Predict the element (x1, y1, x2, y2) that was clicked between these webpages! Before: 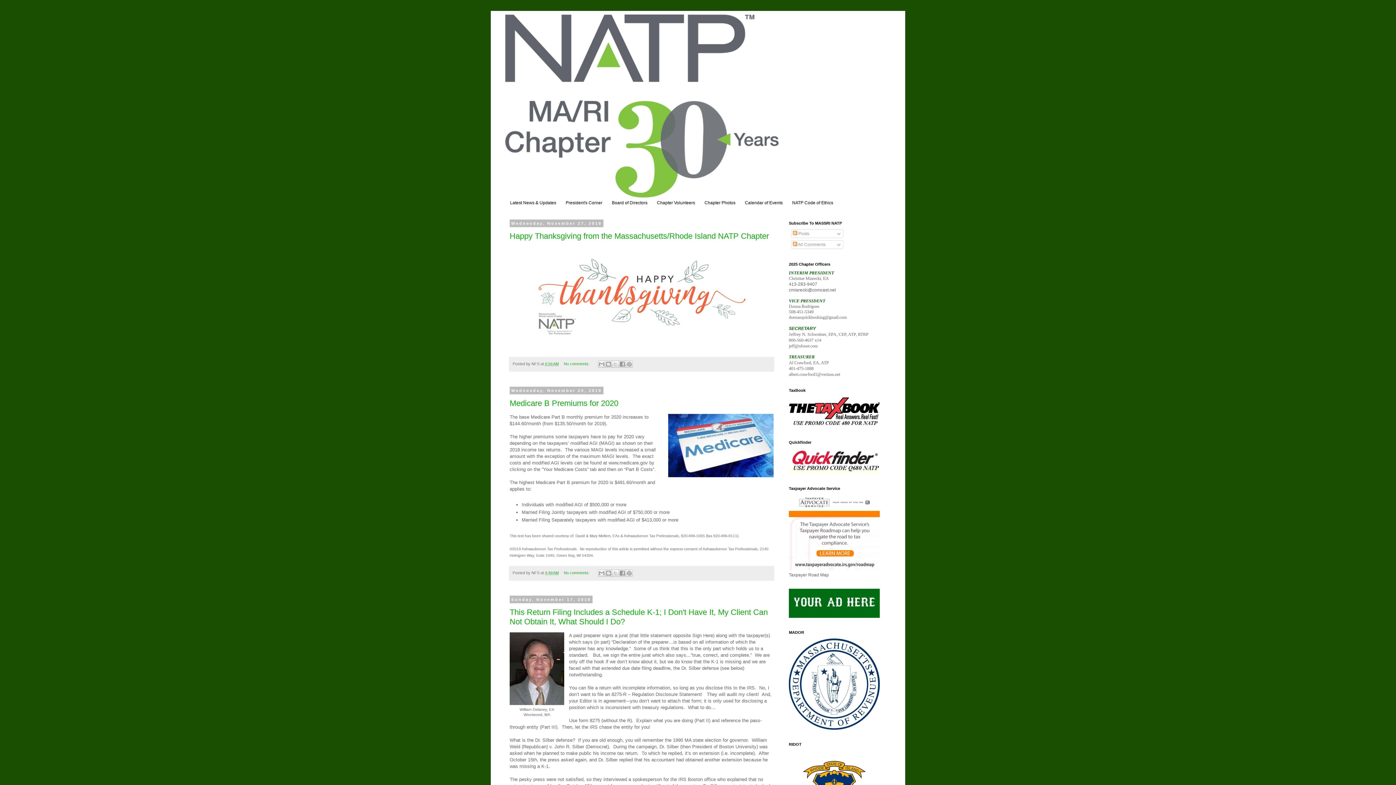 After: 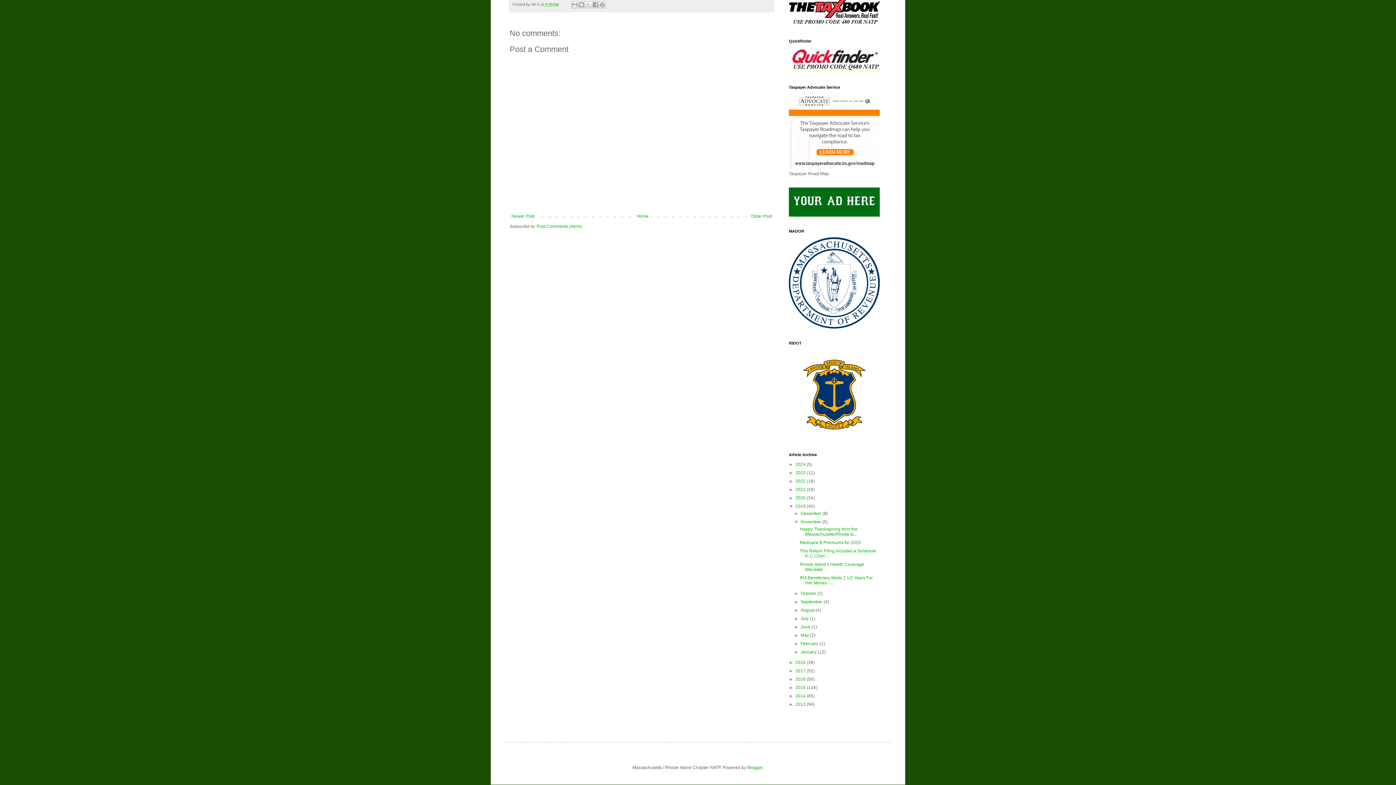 Action: label: No comments:  bbox: (563, 570, 590, 575)